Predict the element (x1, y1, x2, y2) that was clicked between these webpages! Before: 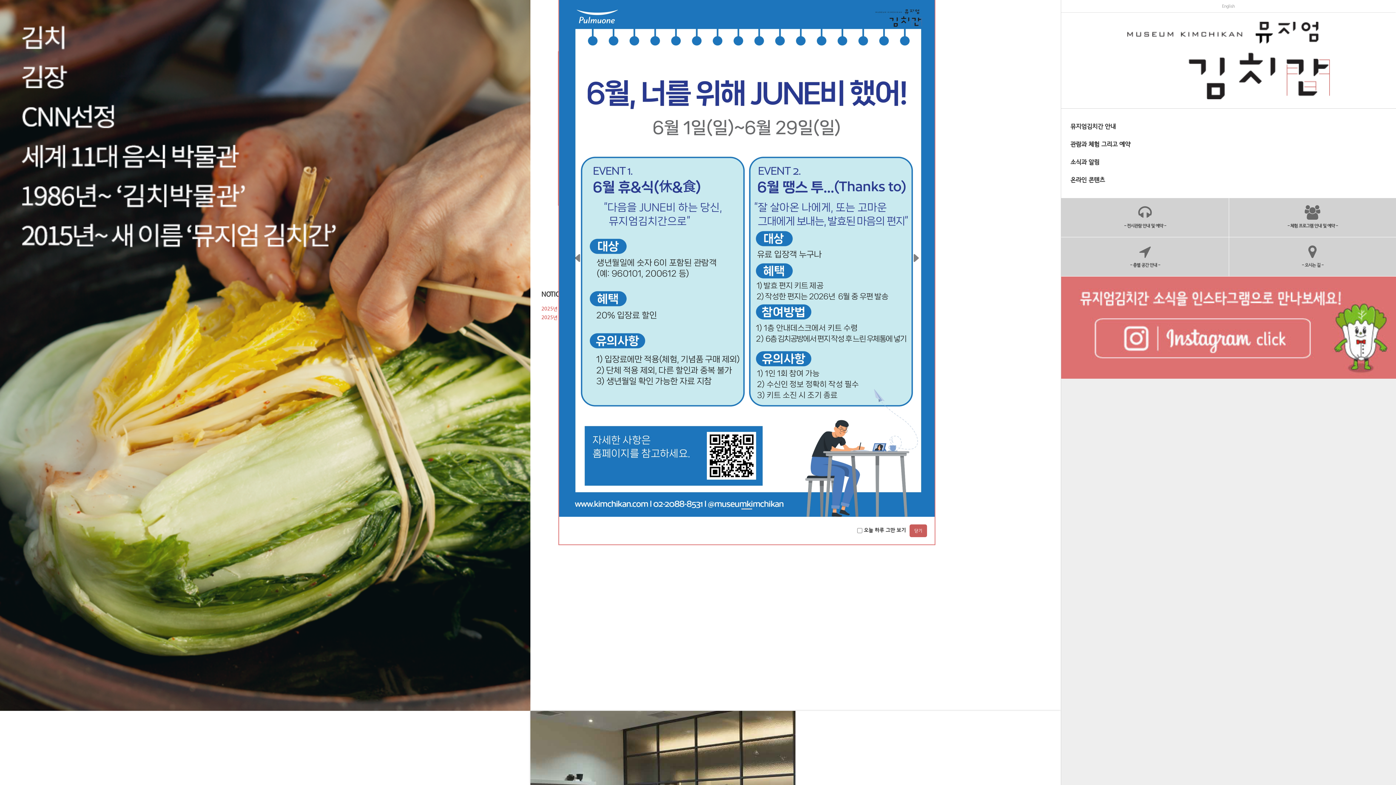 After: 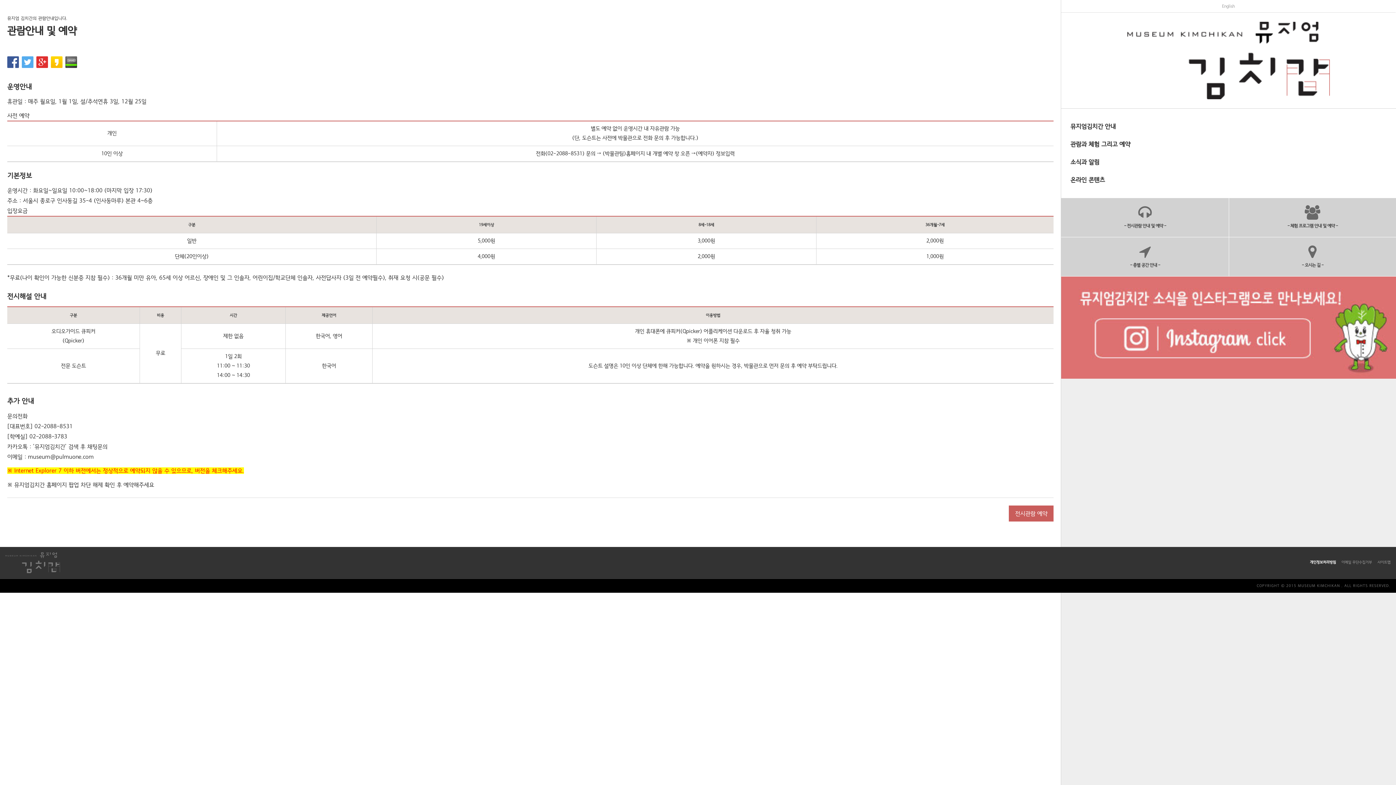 Action: bbox: (1061, 198, 1228, 237) label: - 전시관람 안내 및 예약 -